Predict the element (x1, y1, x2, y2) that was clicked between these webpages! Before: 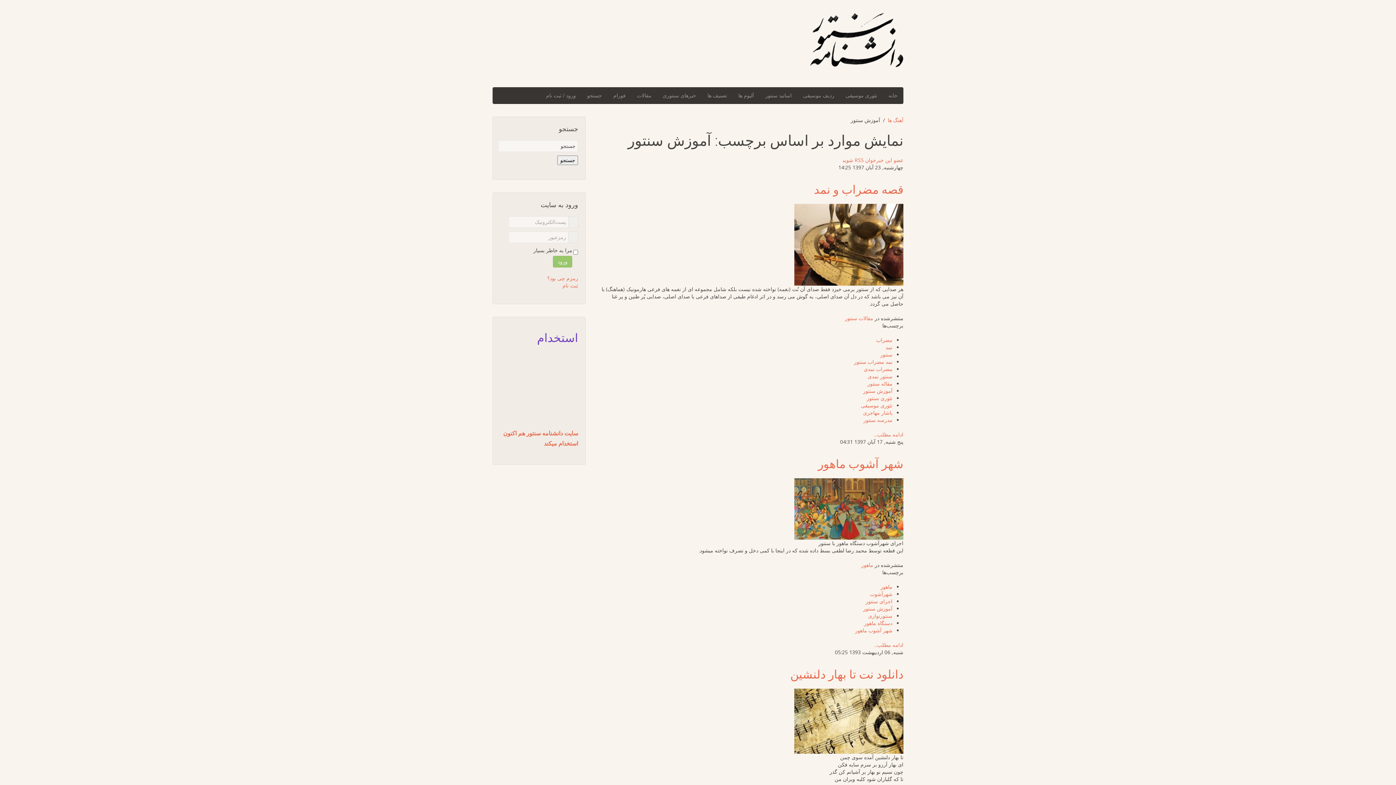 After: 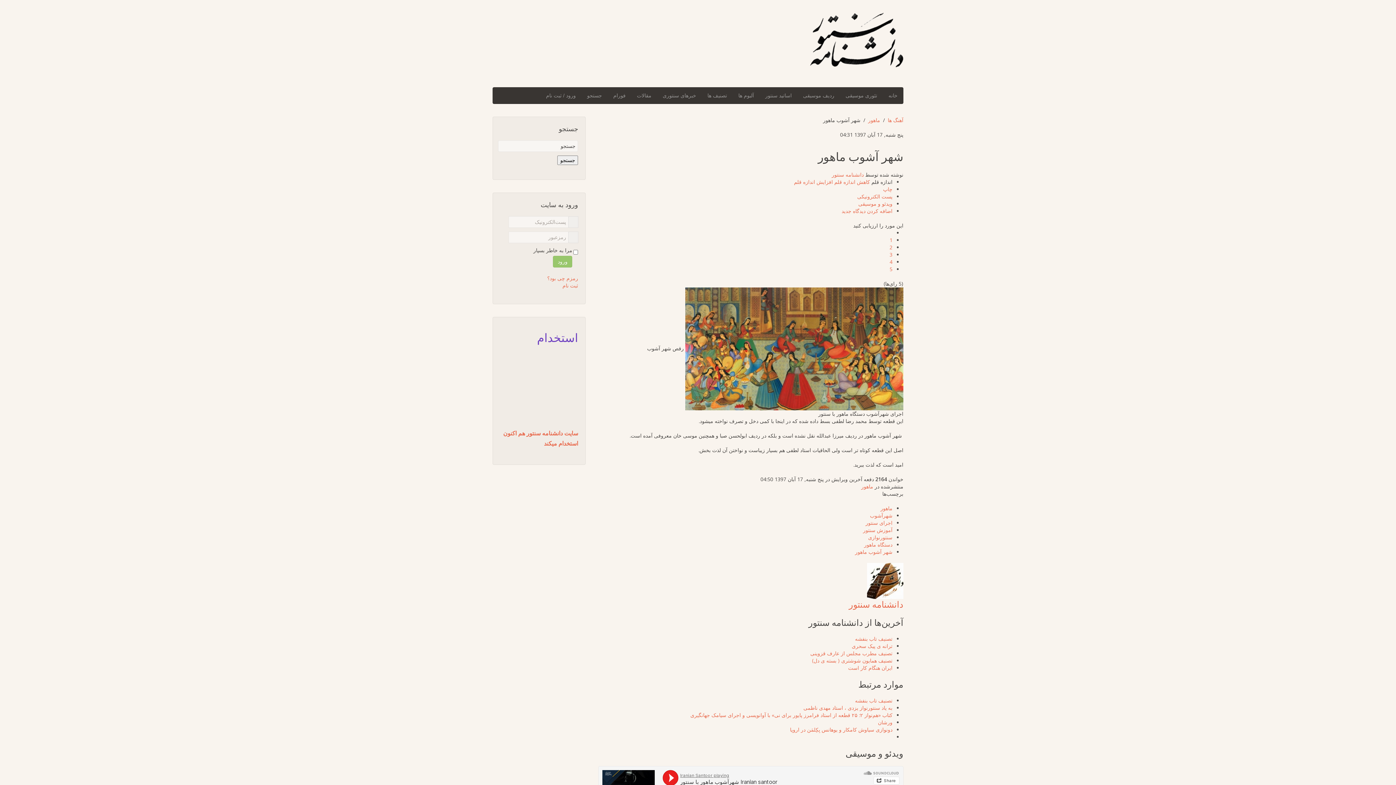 Action: bbox: (794, 505, 903, 512)